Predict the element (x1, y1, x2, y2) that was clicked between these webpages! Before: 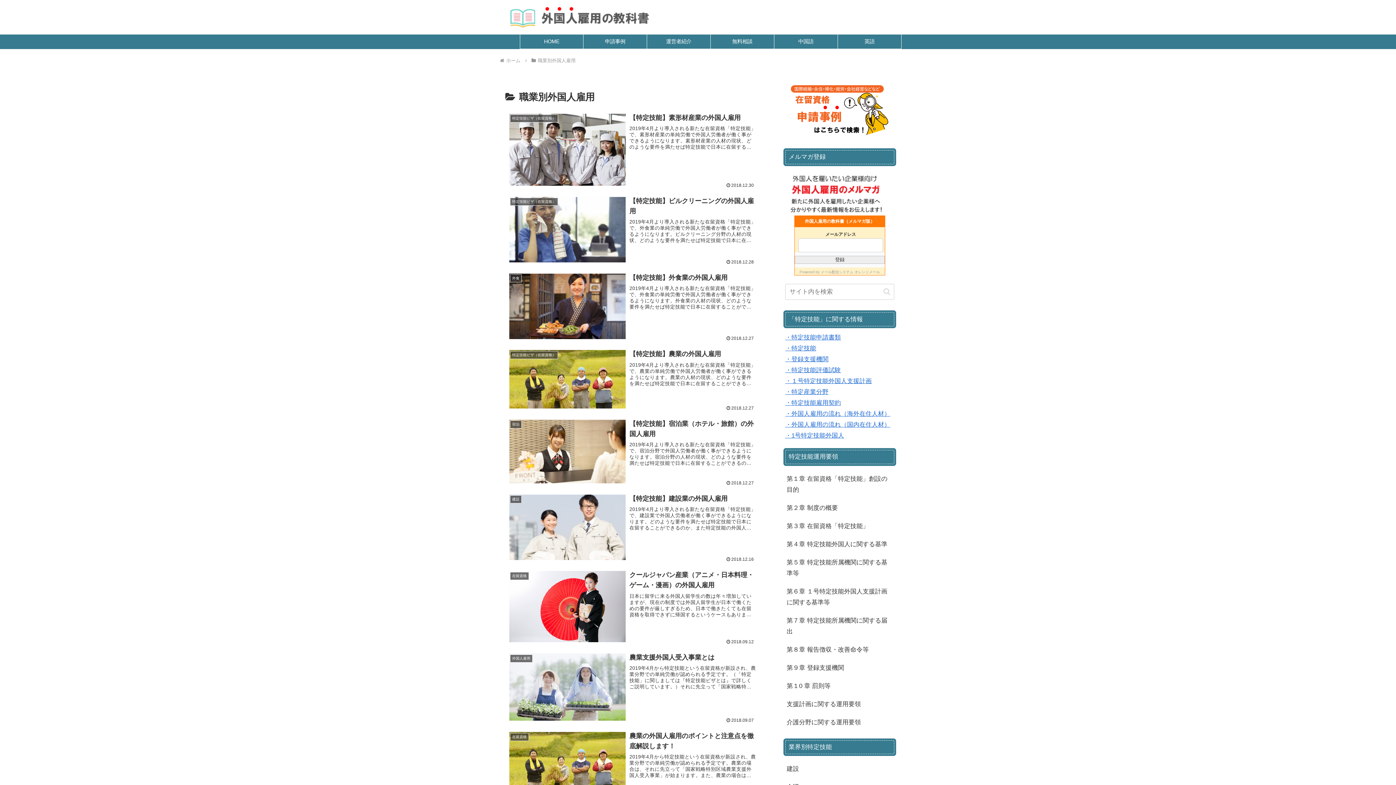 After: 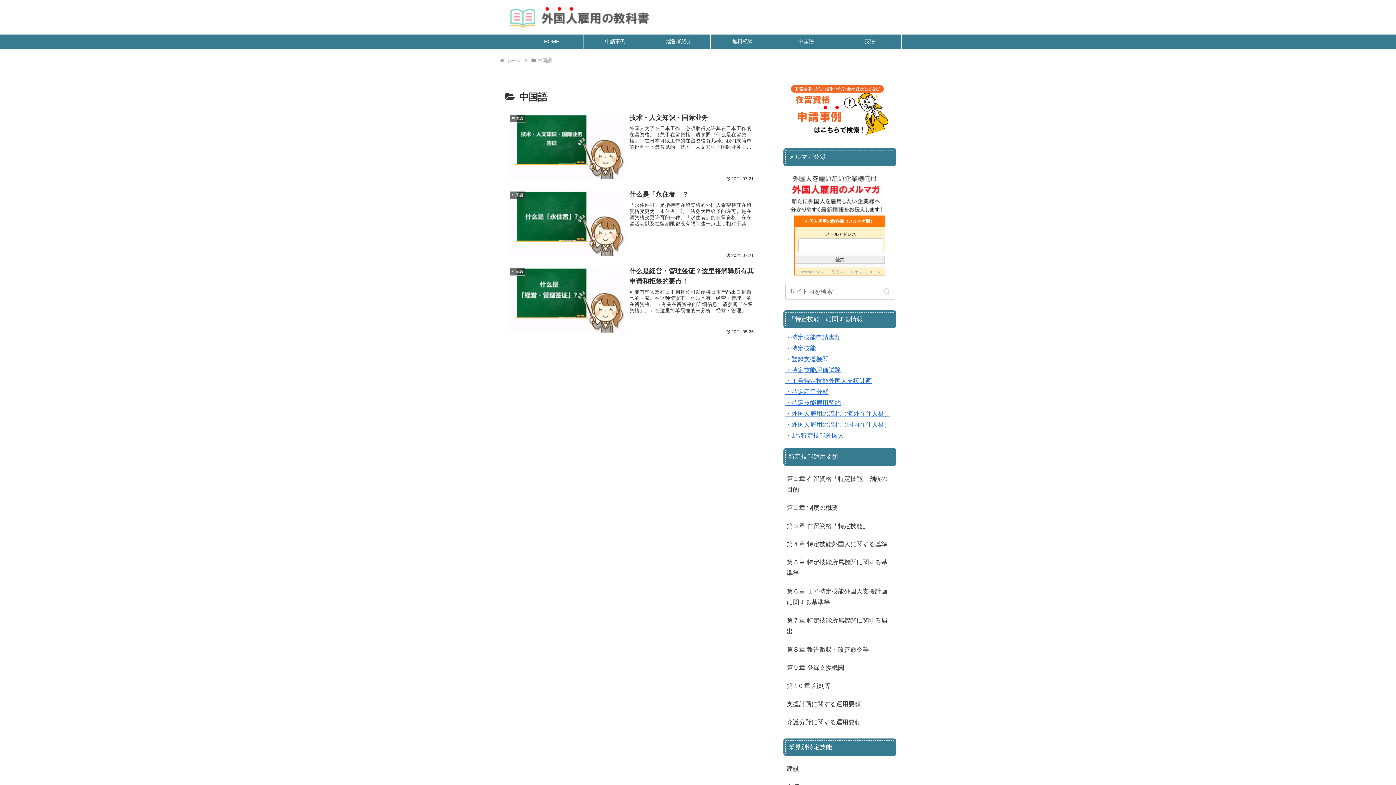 Action: bbox: (774, 34, 837, 48) label: 中国語